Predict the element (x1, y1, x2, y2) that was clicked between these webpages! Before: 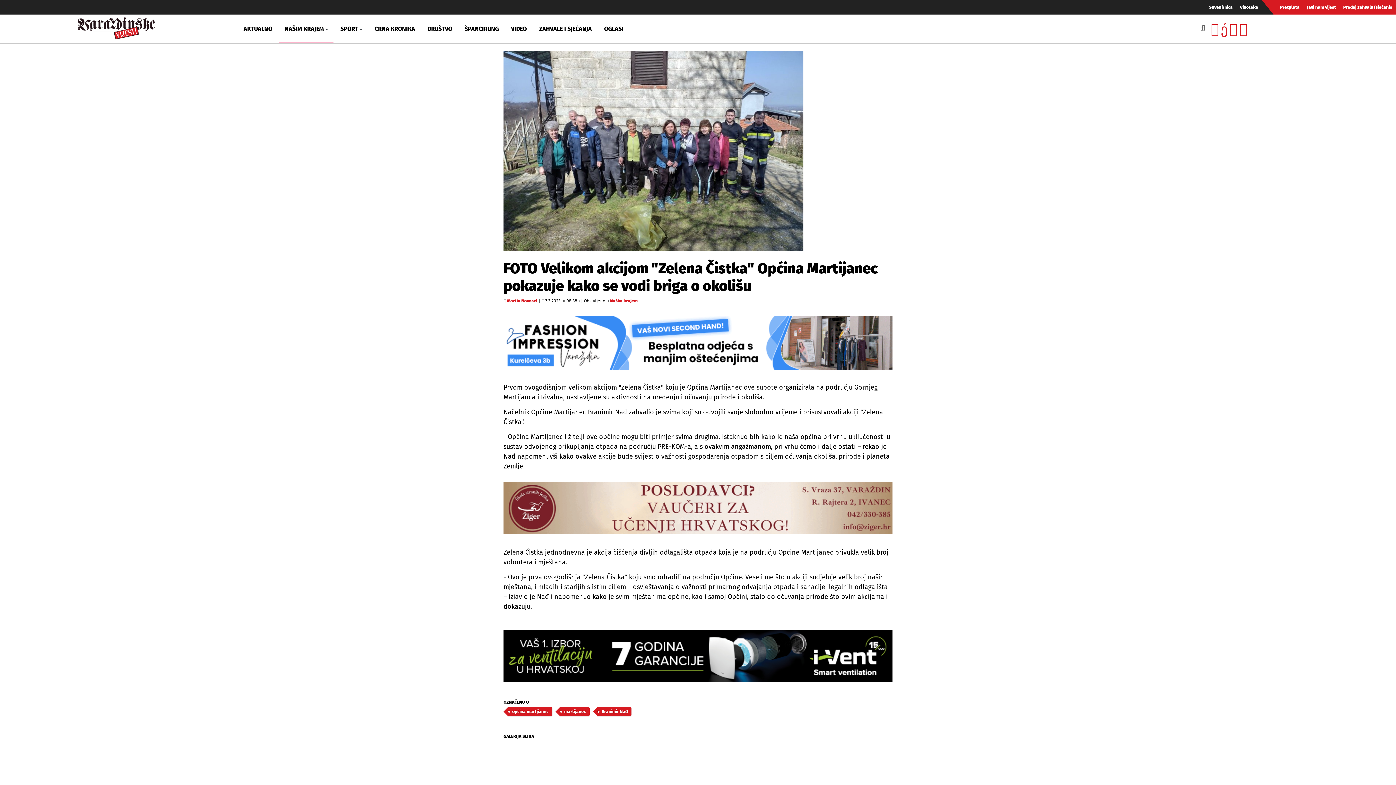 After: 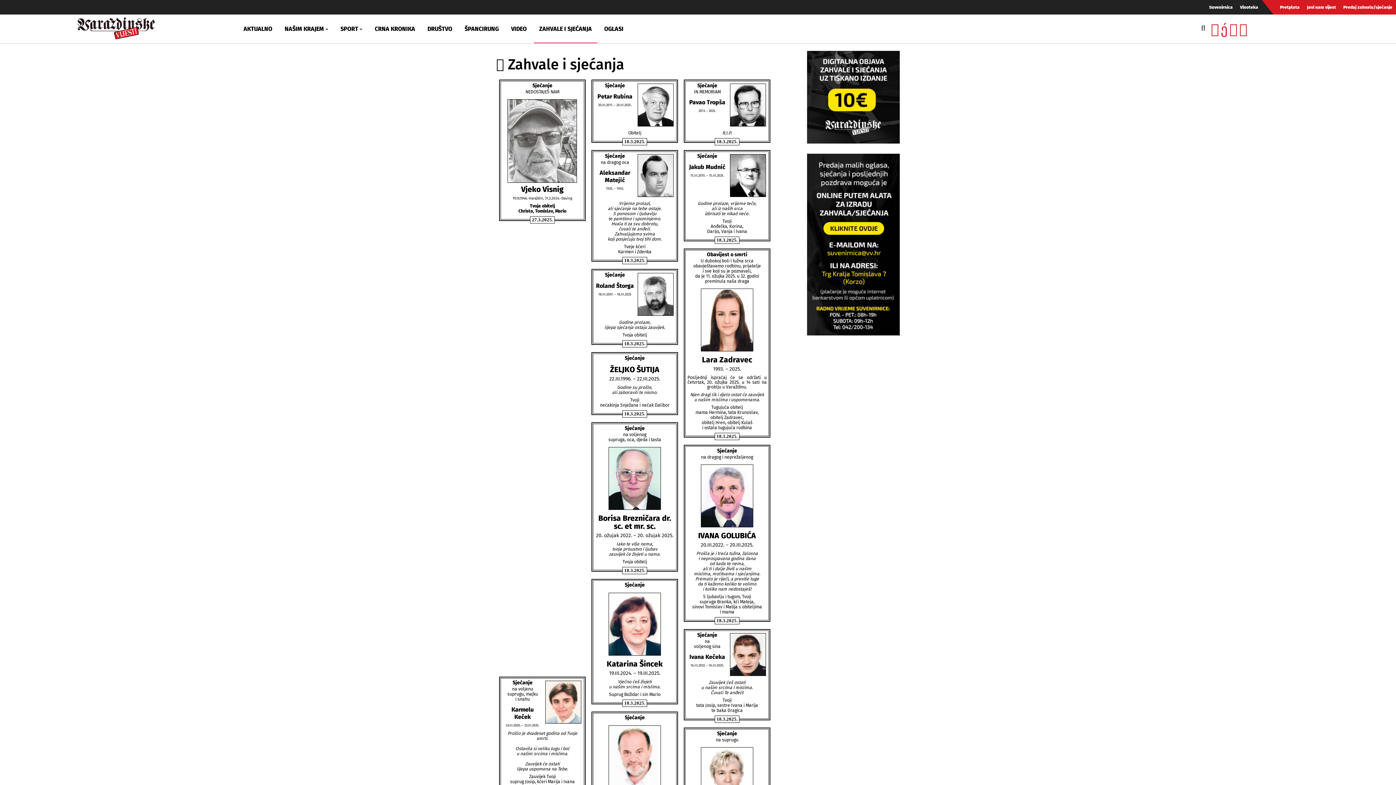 Action: label: ZAHVALE I SJEĆANJA bbox: (533, 14, 597, 43)